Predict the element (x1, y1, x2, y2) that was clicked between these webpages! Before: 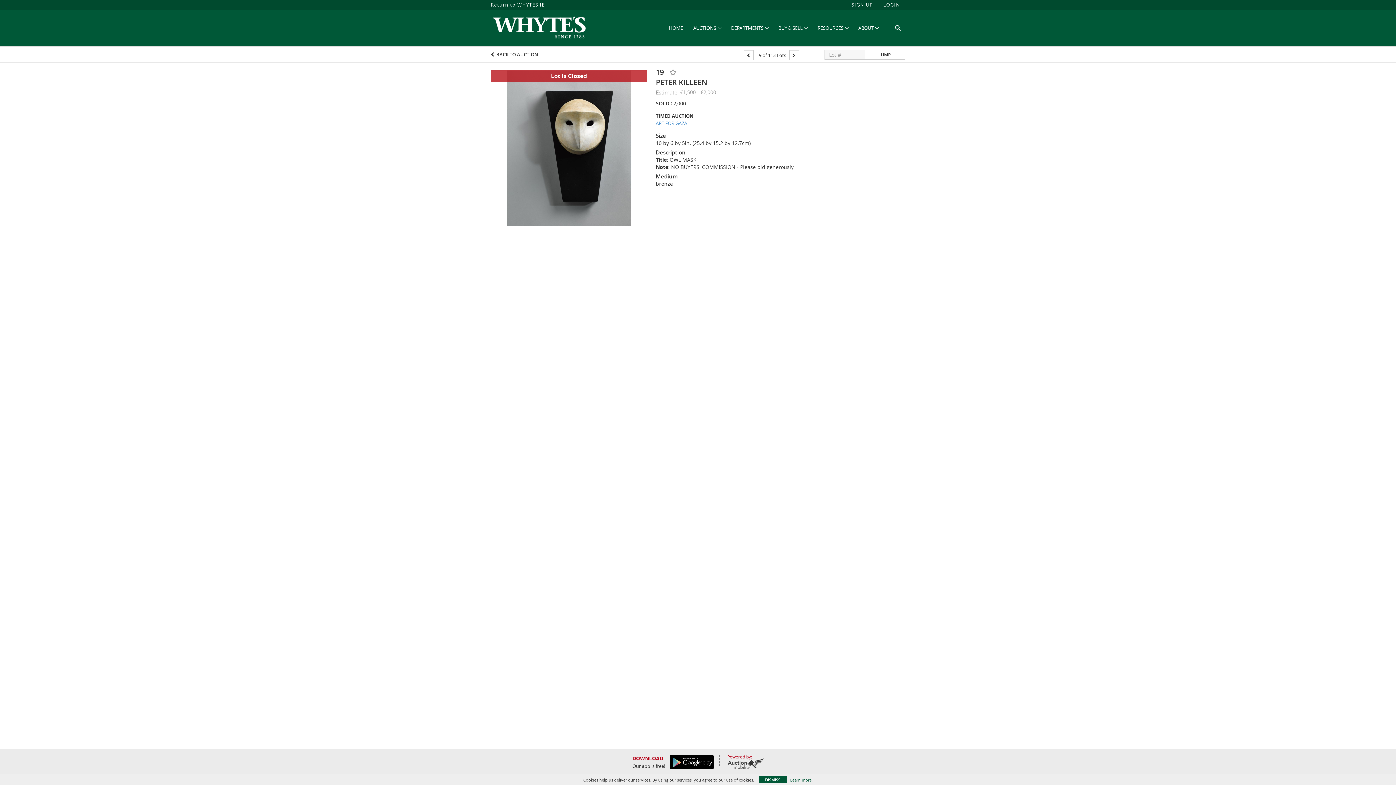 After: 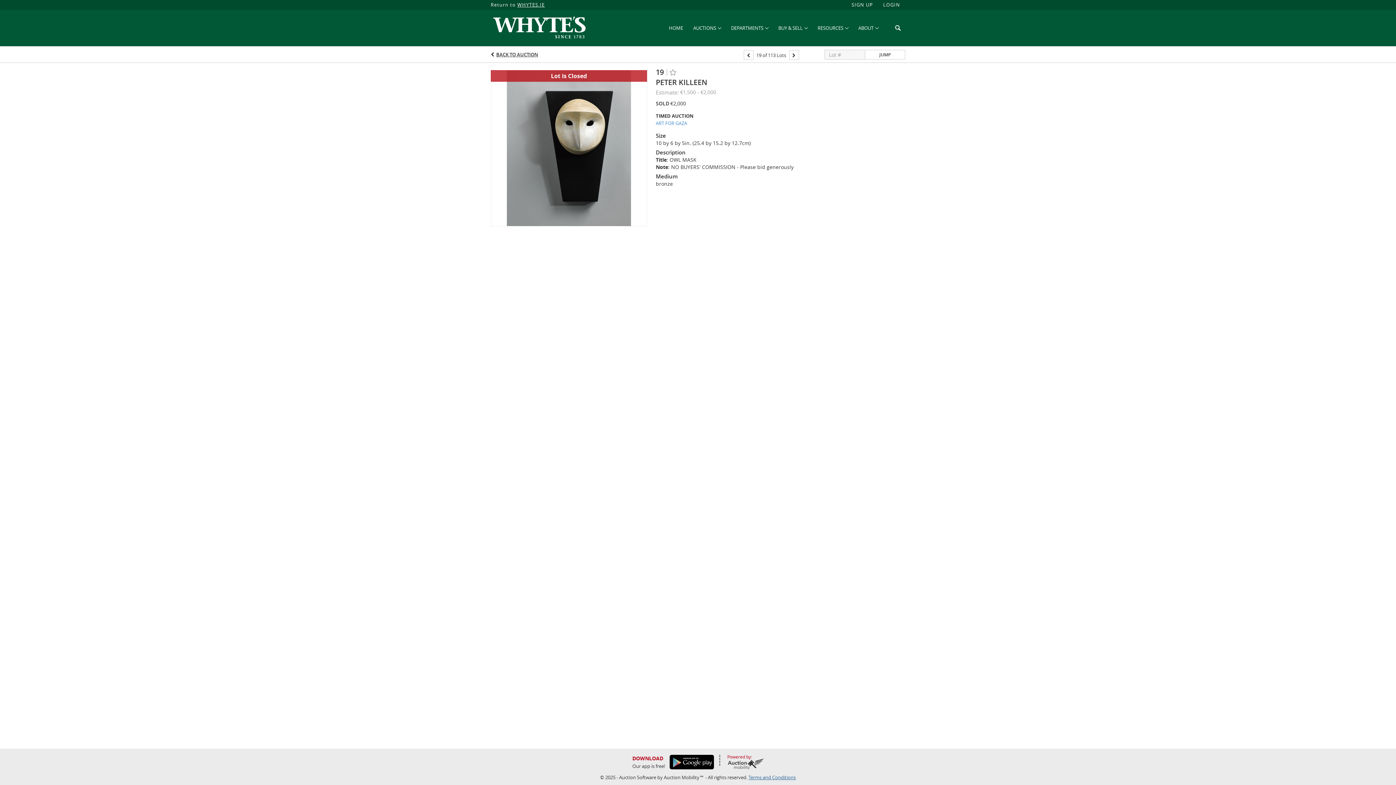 Action: label: DISMISS bbox: (759, 776, 786, 783)